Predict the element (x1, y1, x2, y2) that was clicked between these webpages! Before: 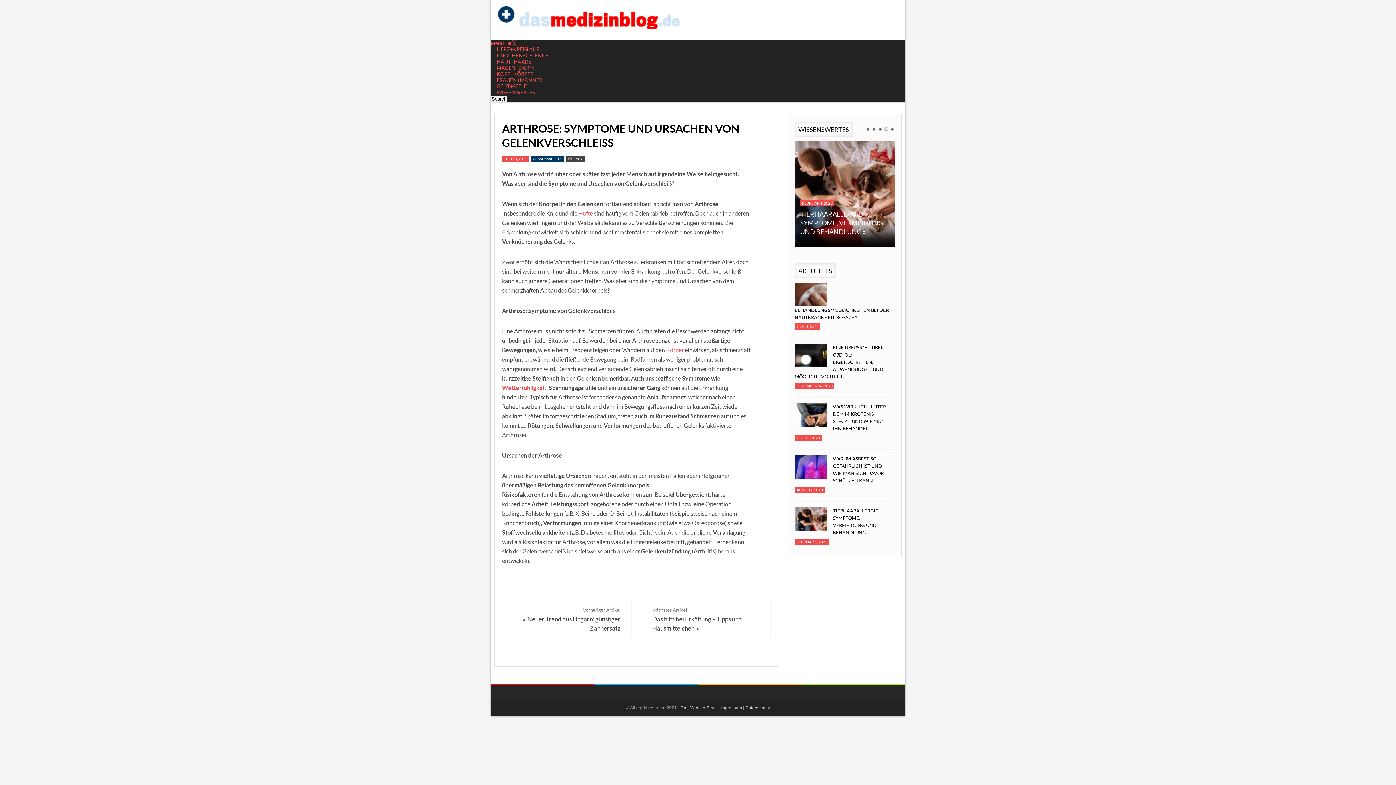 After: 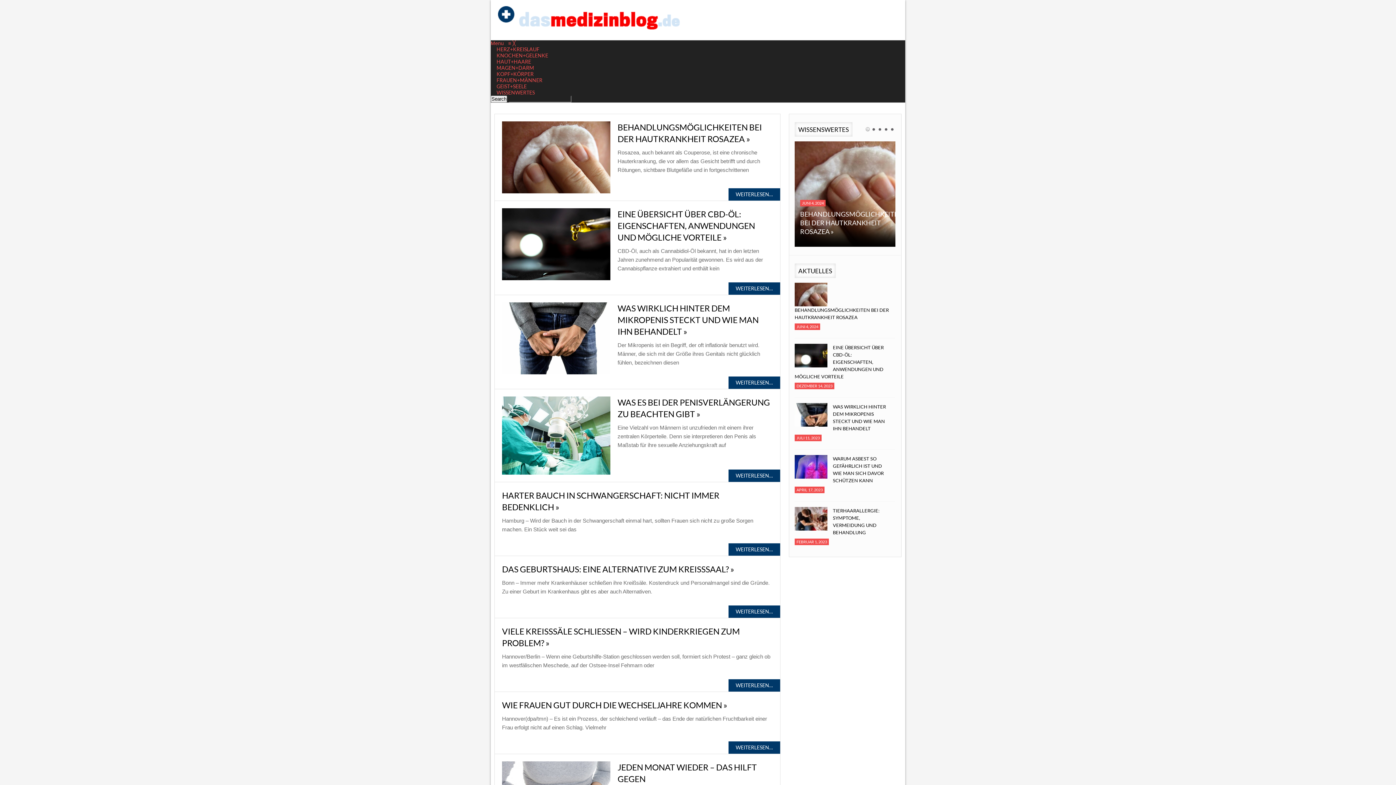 Action: bbox: (490, 77, 548, 83) label: FRAUEN+MÄNNER